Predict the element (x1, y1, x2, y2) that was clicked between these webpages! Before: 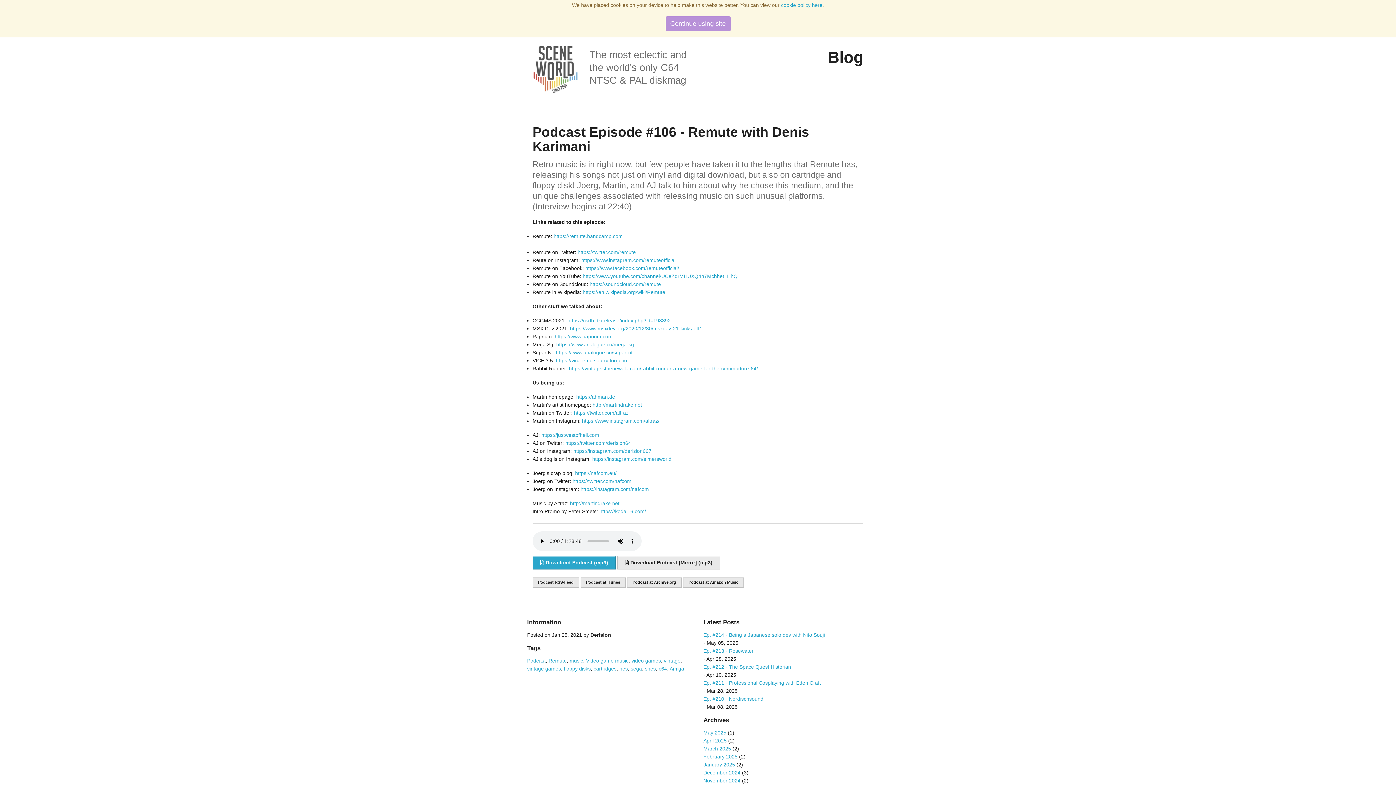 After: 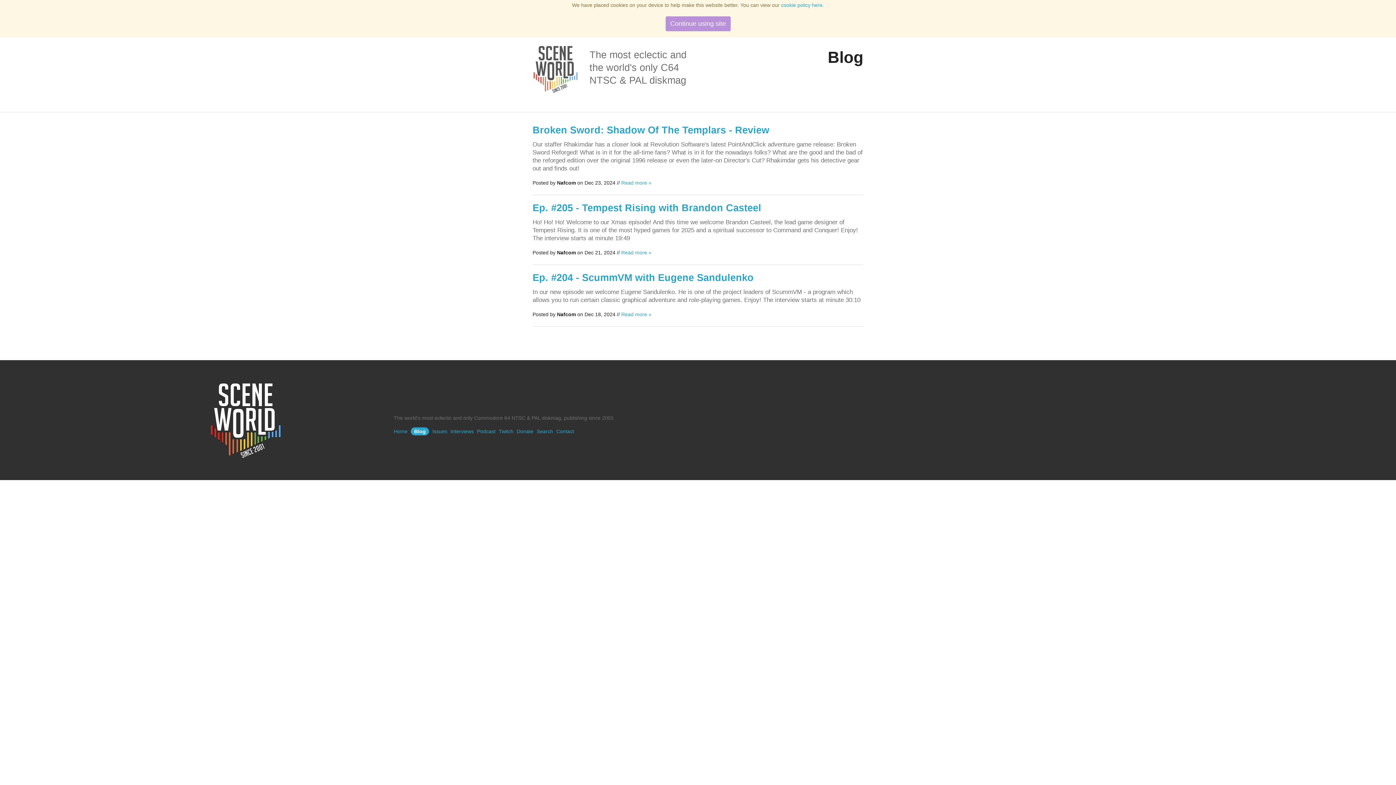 Action: label: December 2024 bbox: (703, 770, 740, 776)